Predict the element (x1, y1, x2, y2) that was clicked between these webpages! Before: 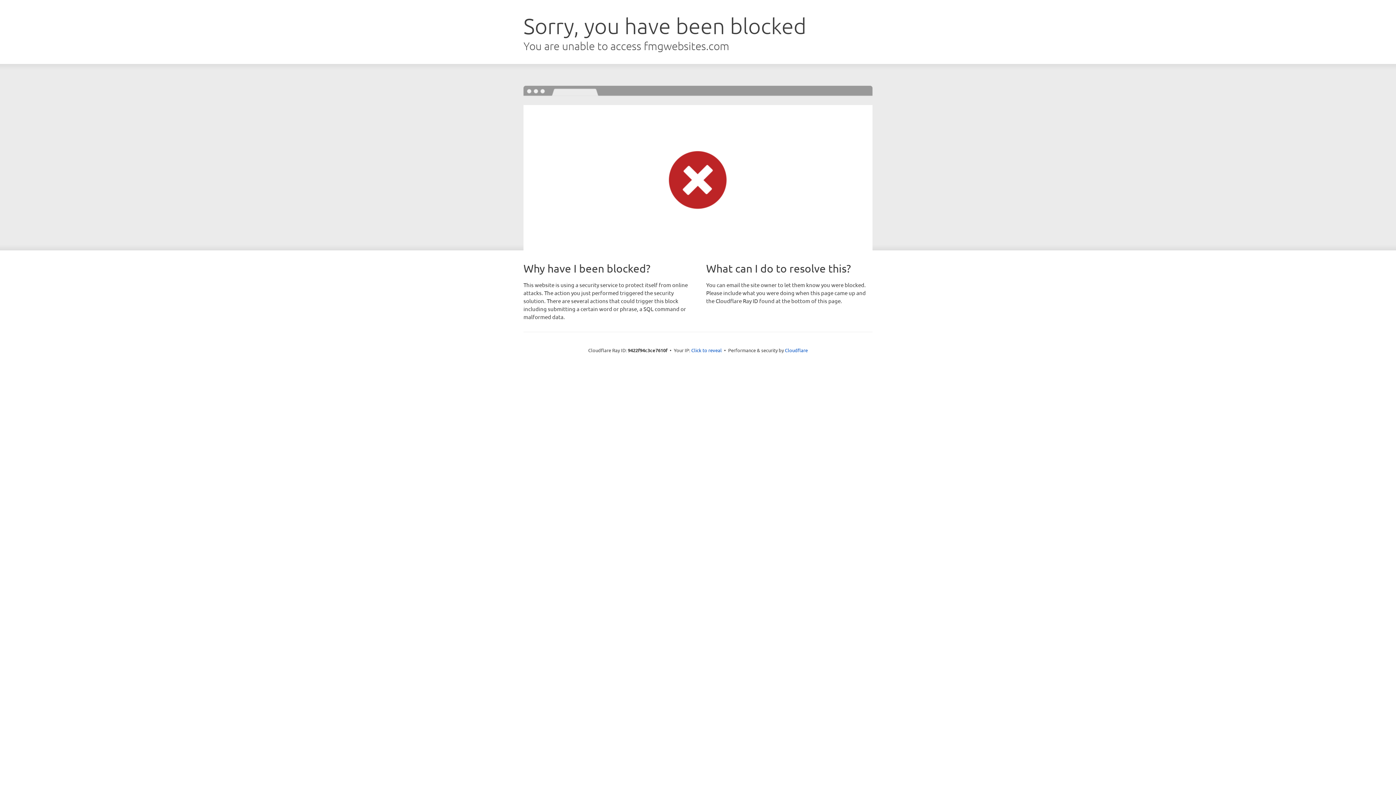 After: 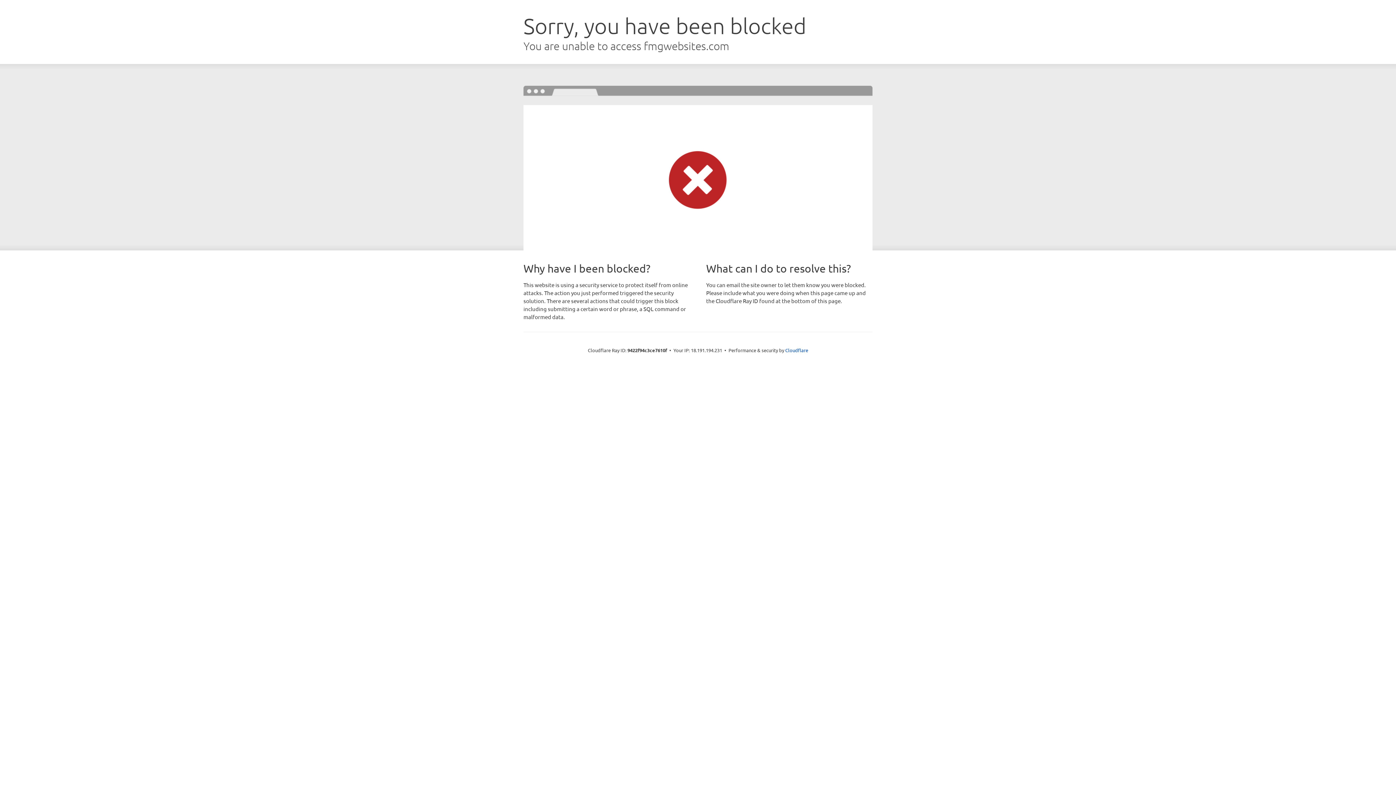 Action: label: Click to reveal bbox: (691, 346, 722, 353)